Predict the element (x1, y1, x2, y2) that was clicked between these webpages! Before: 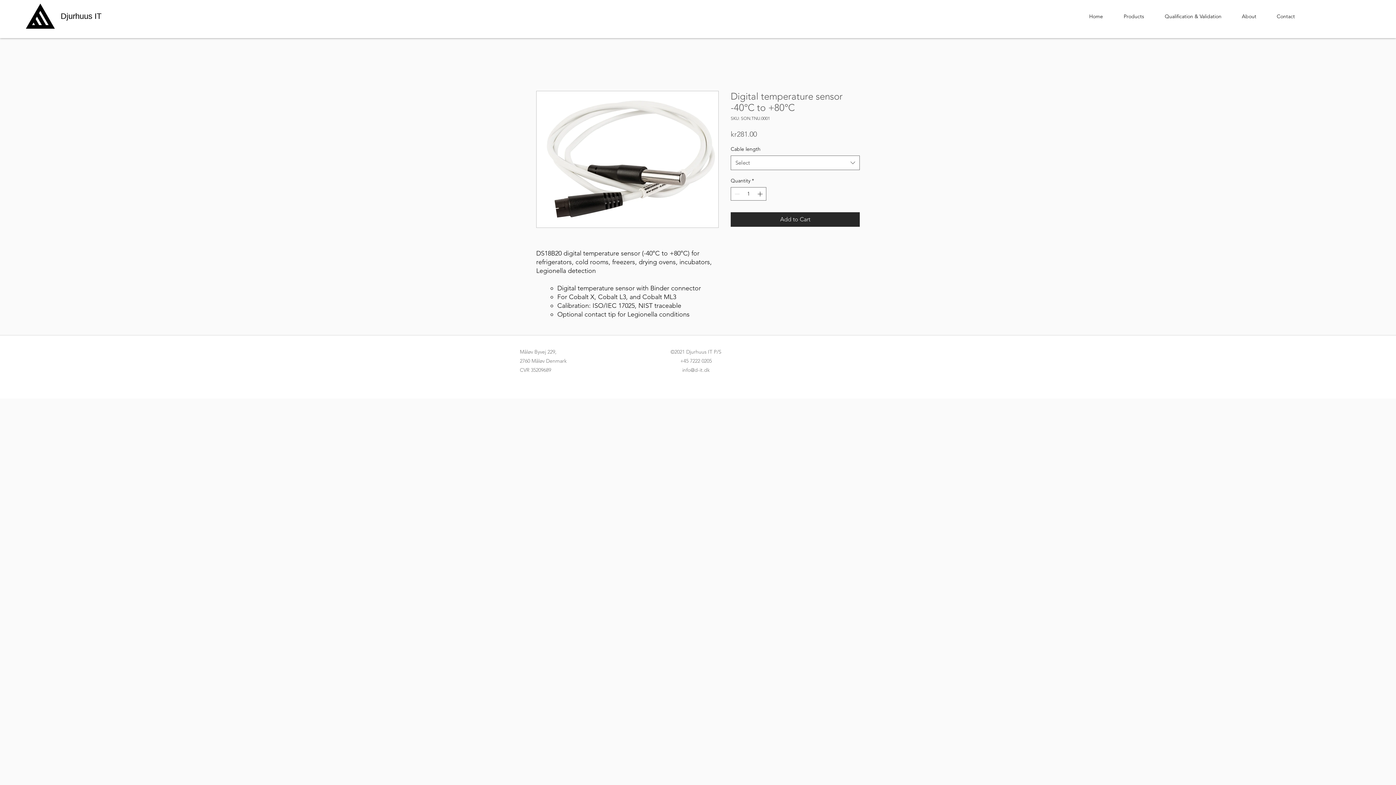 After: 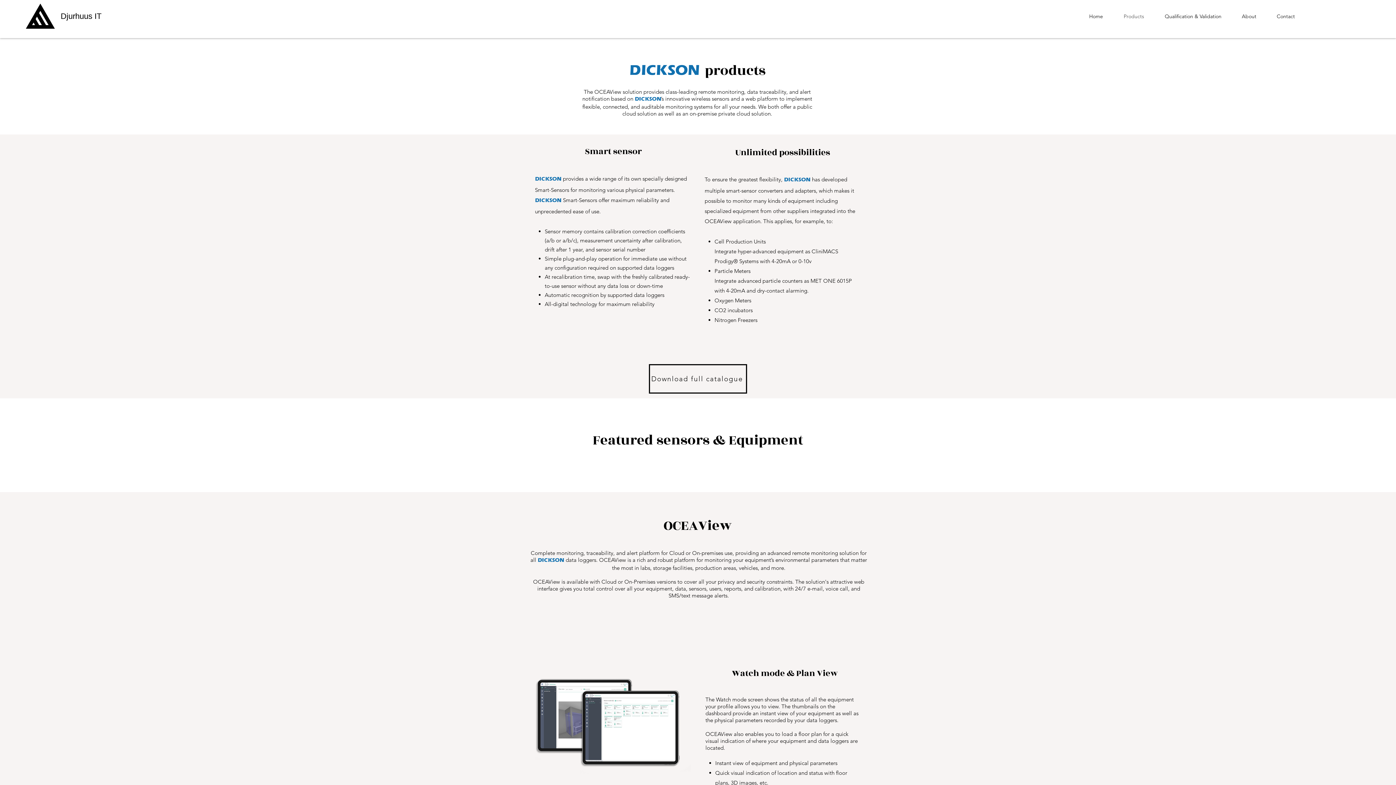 Action: label: Products bbox: (1108, 10, 1149, 21)